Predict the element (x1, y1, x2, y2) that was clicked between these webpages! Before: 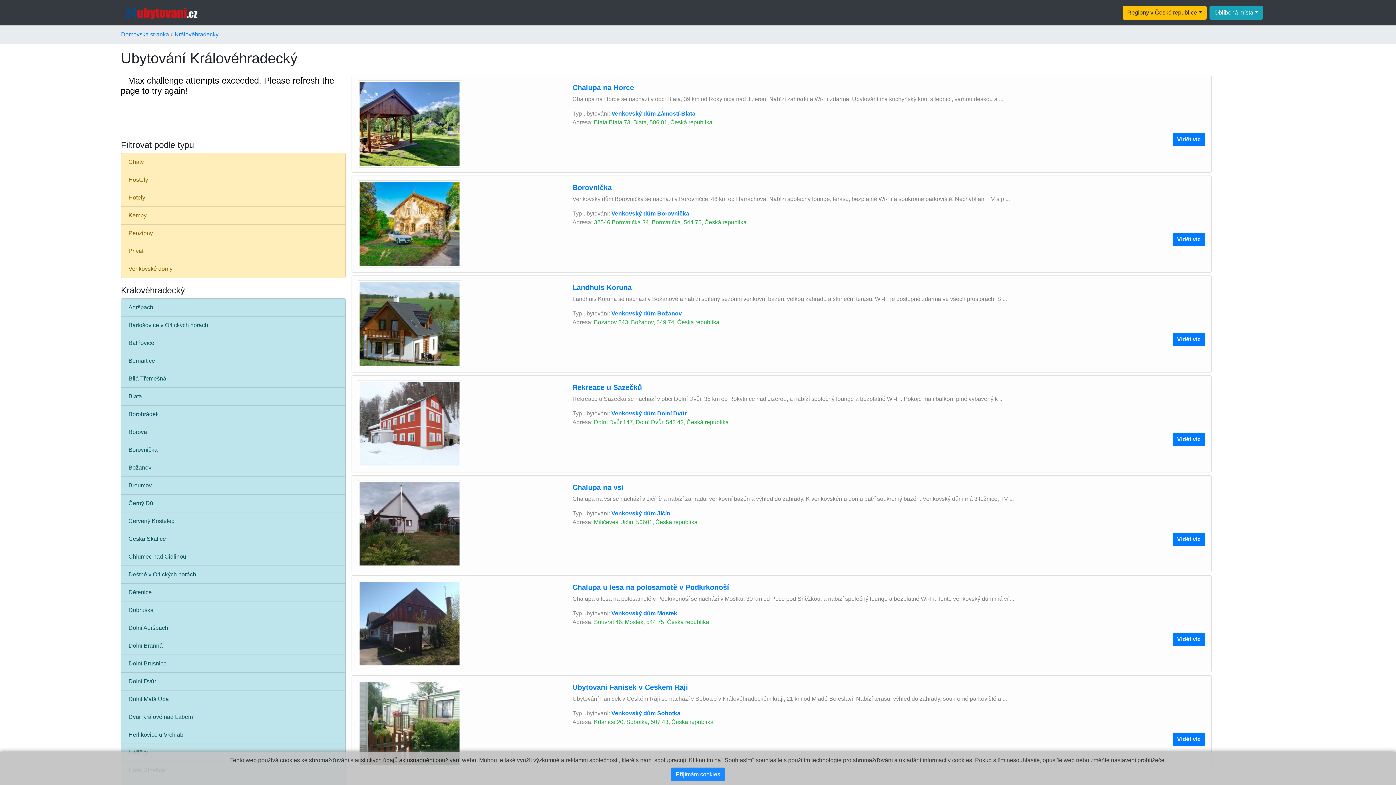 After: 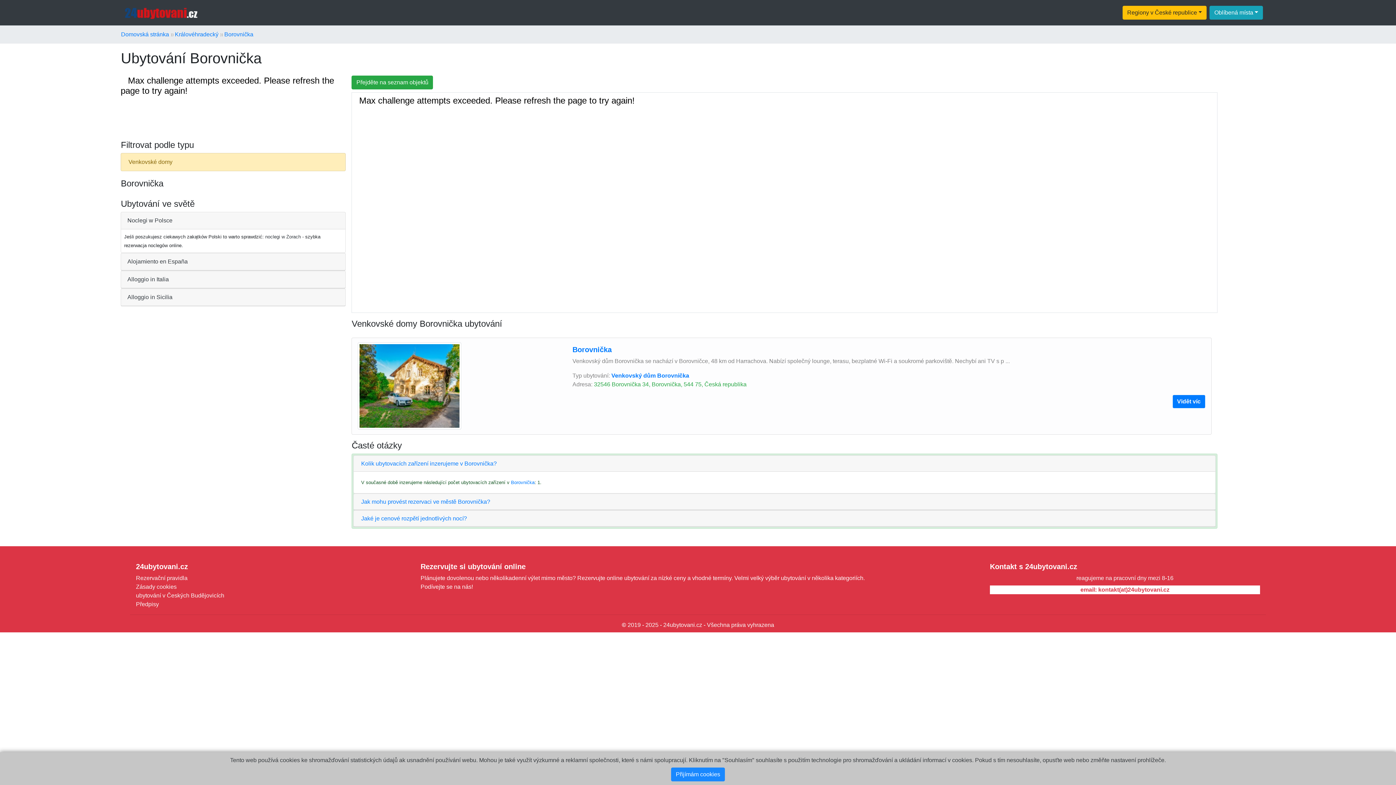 Action: label: Venkovský dům Borovnička bbox: (611, 210, 689, 216)